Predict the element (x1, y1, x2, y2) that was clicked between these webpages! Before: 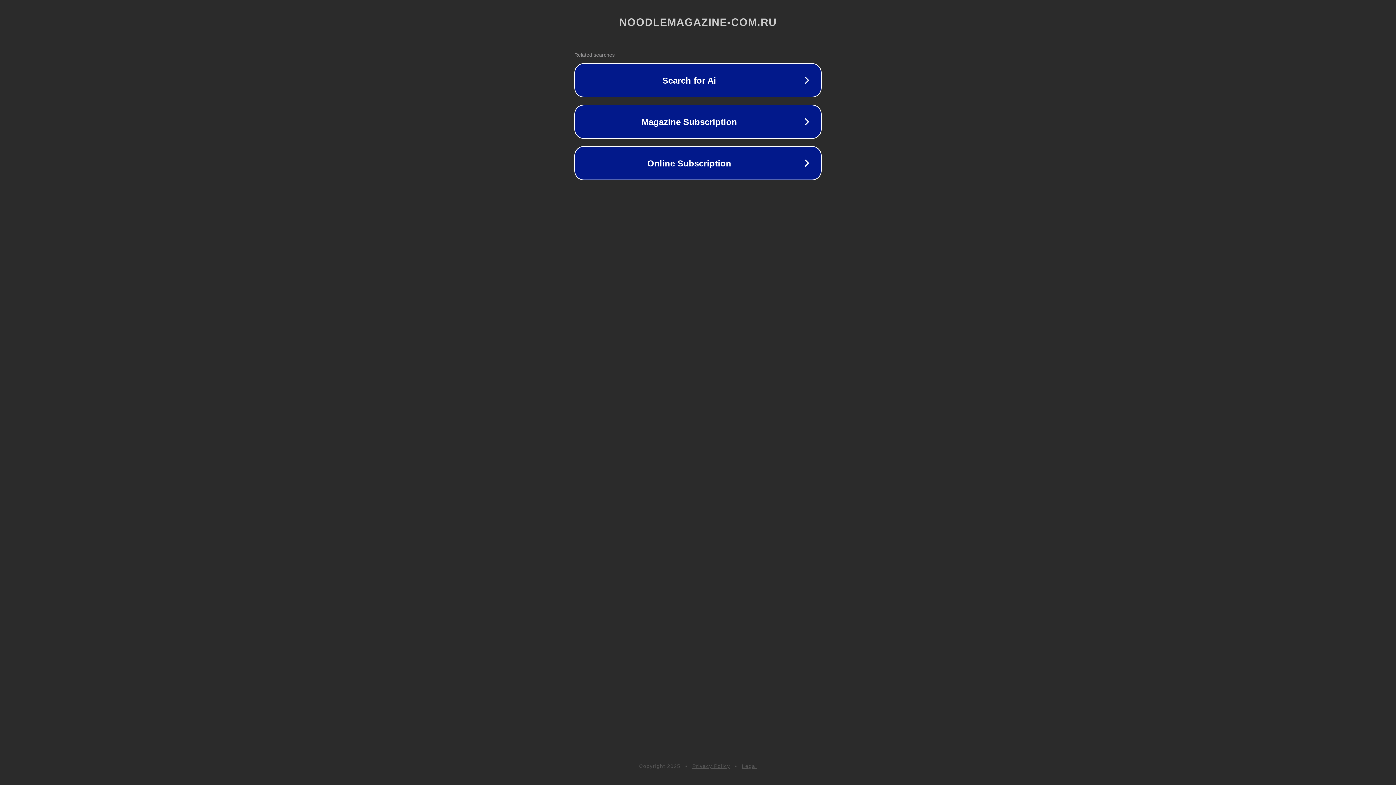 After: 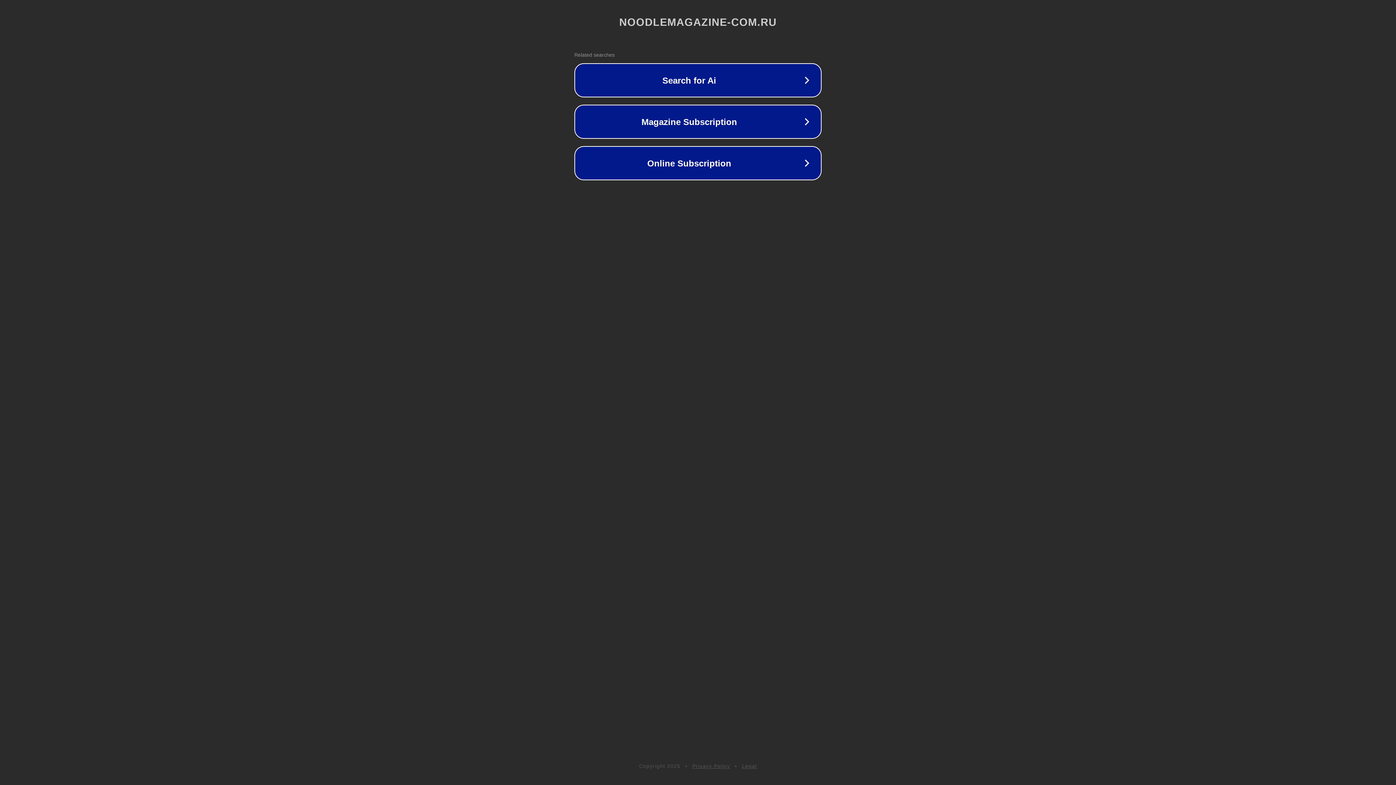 Action: label: Privacy Policy bbox: (692, 763, 730, 769)